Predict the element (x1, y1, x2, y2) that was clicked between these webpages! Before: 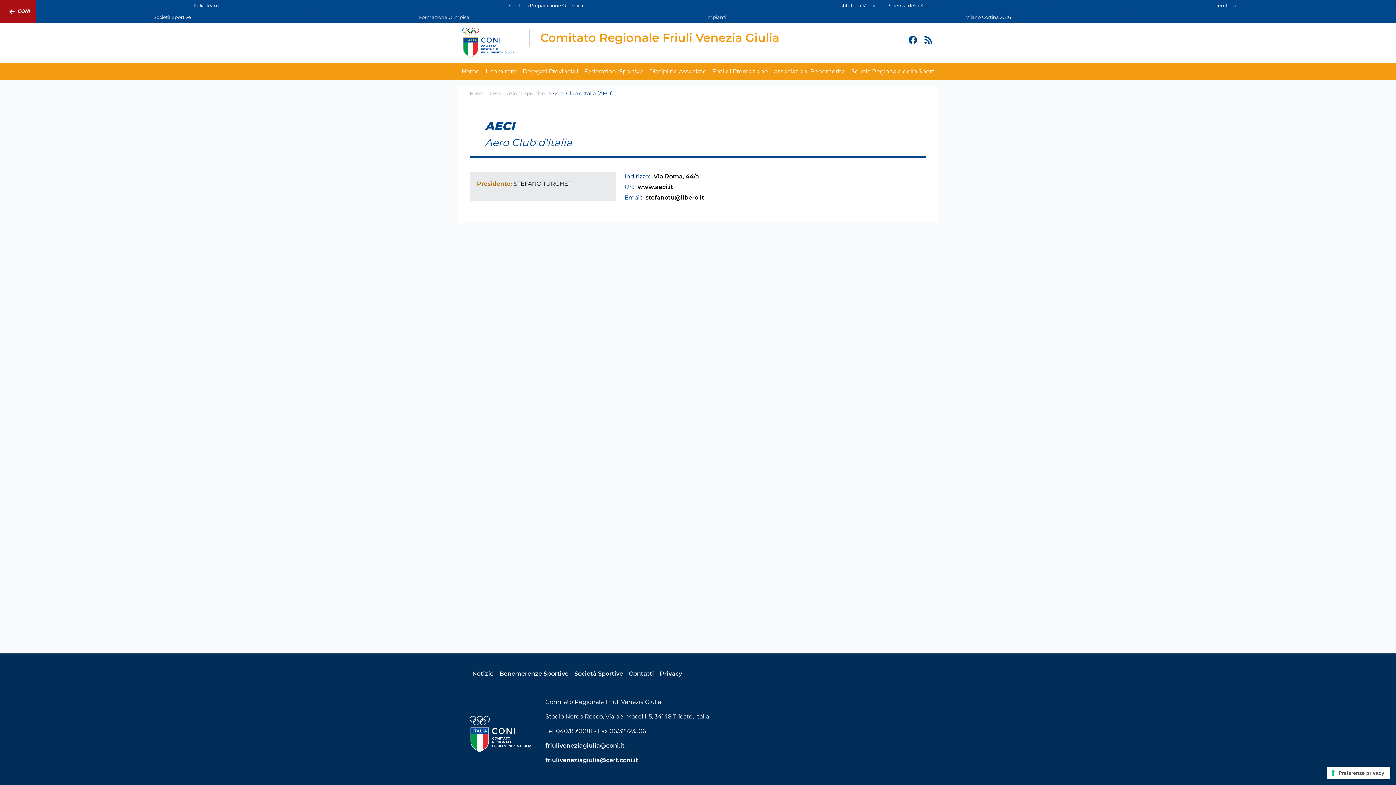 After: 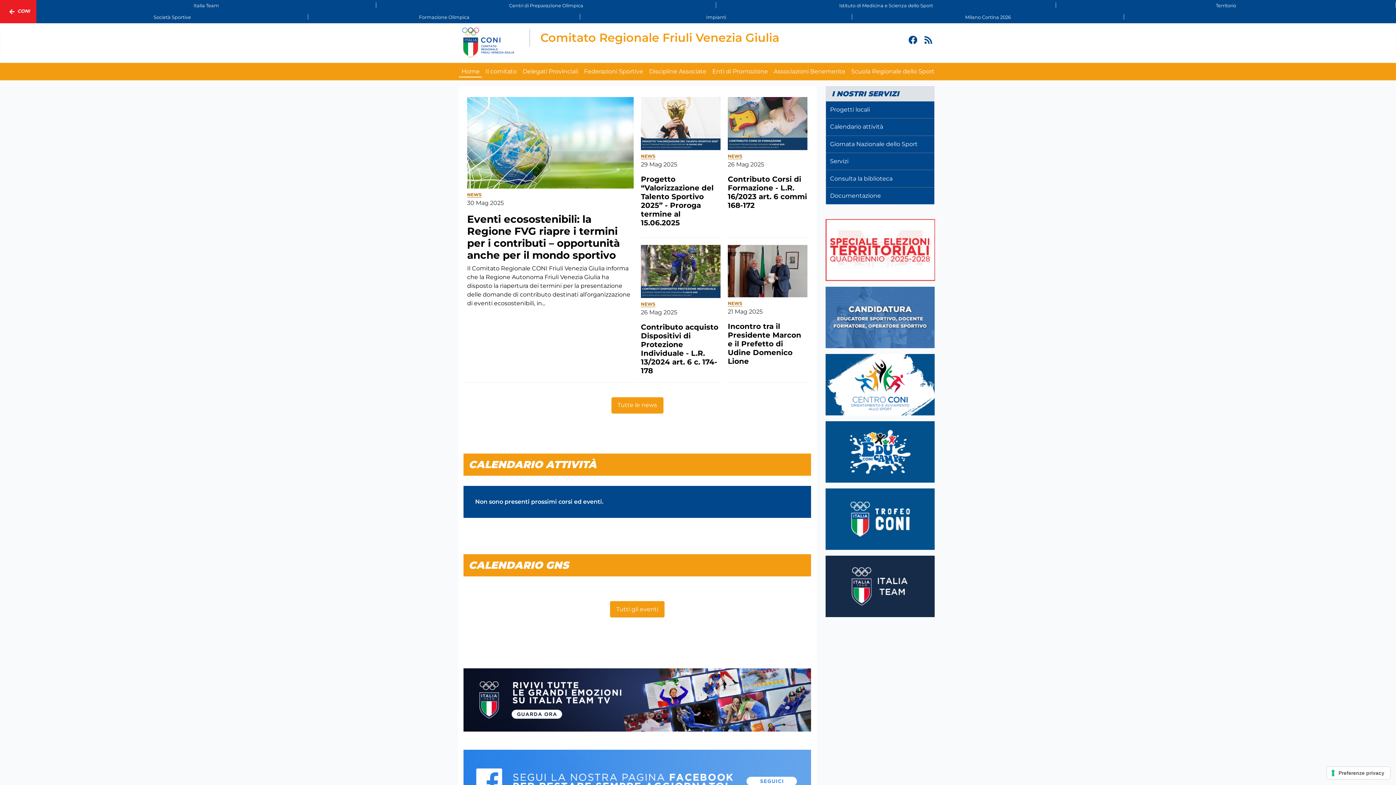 Action: bbox: (461, 39, 515, 45)